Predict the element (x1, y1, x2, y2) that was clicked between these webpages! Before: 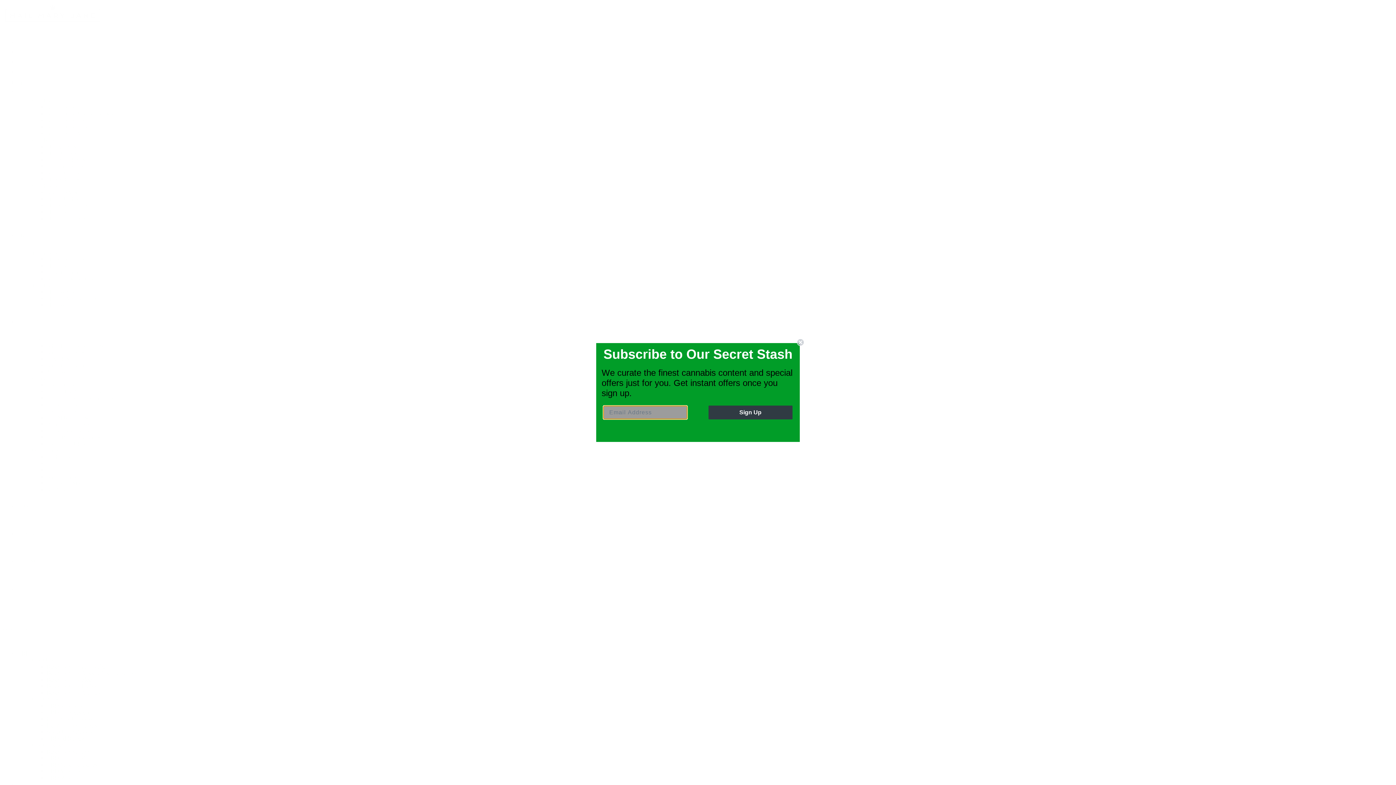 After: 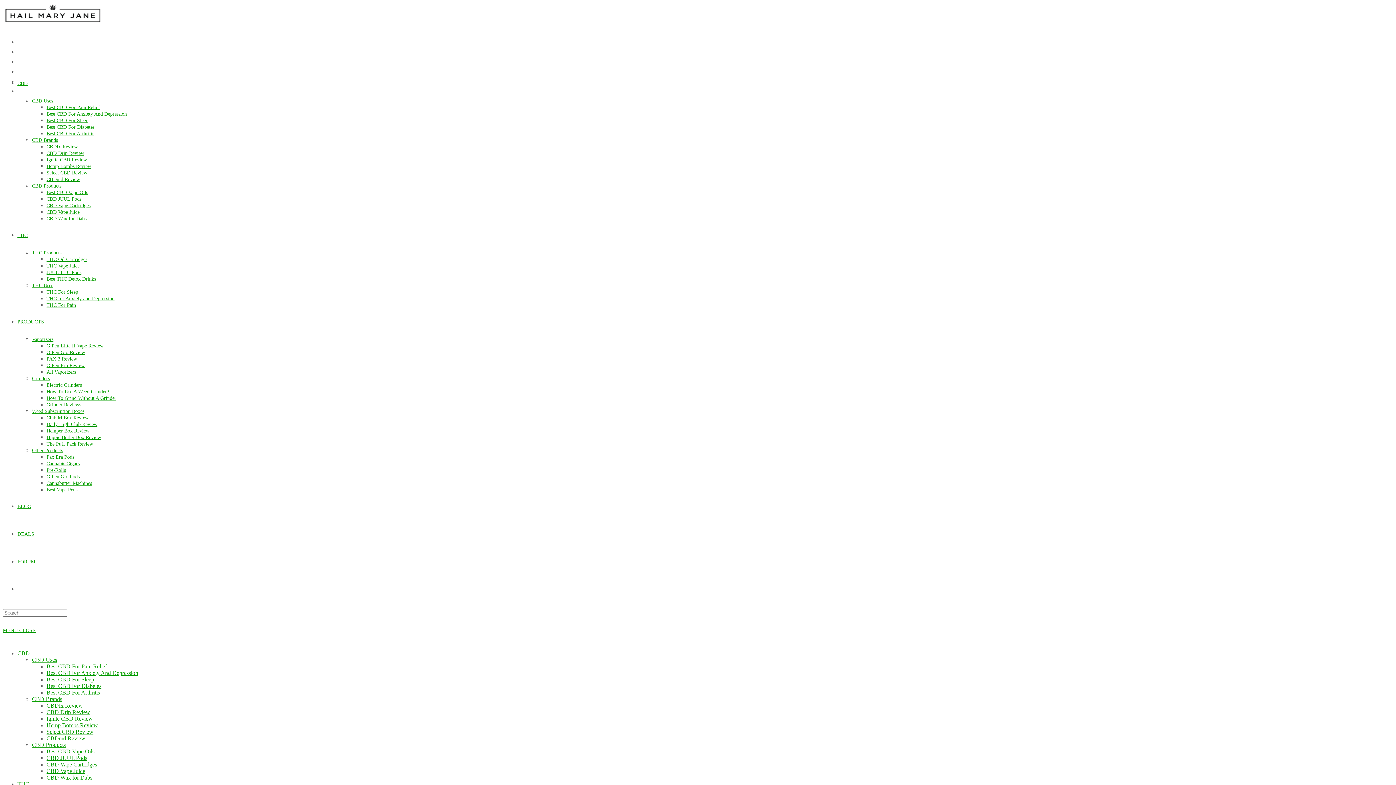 Action: bbox: (797, 338, 804, 346) label: Close dialog